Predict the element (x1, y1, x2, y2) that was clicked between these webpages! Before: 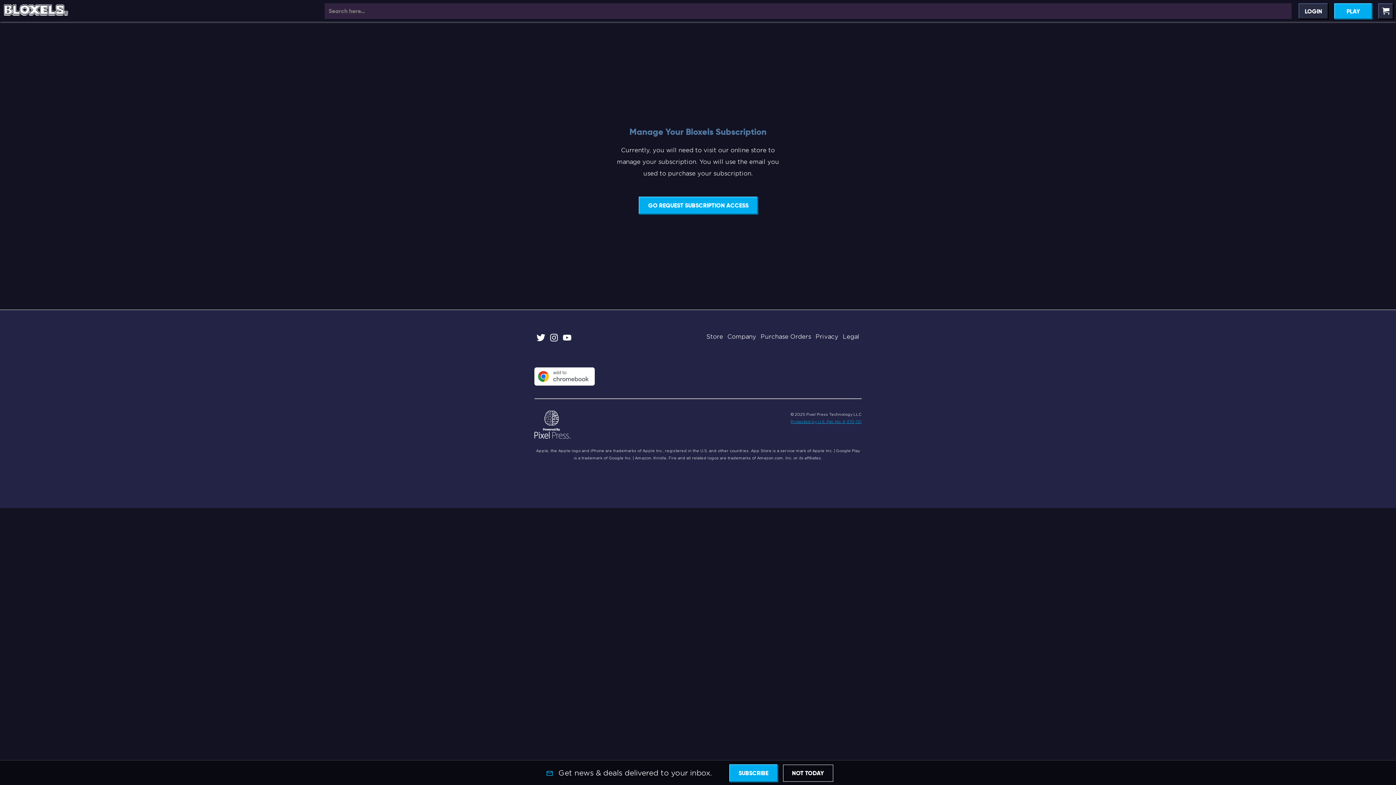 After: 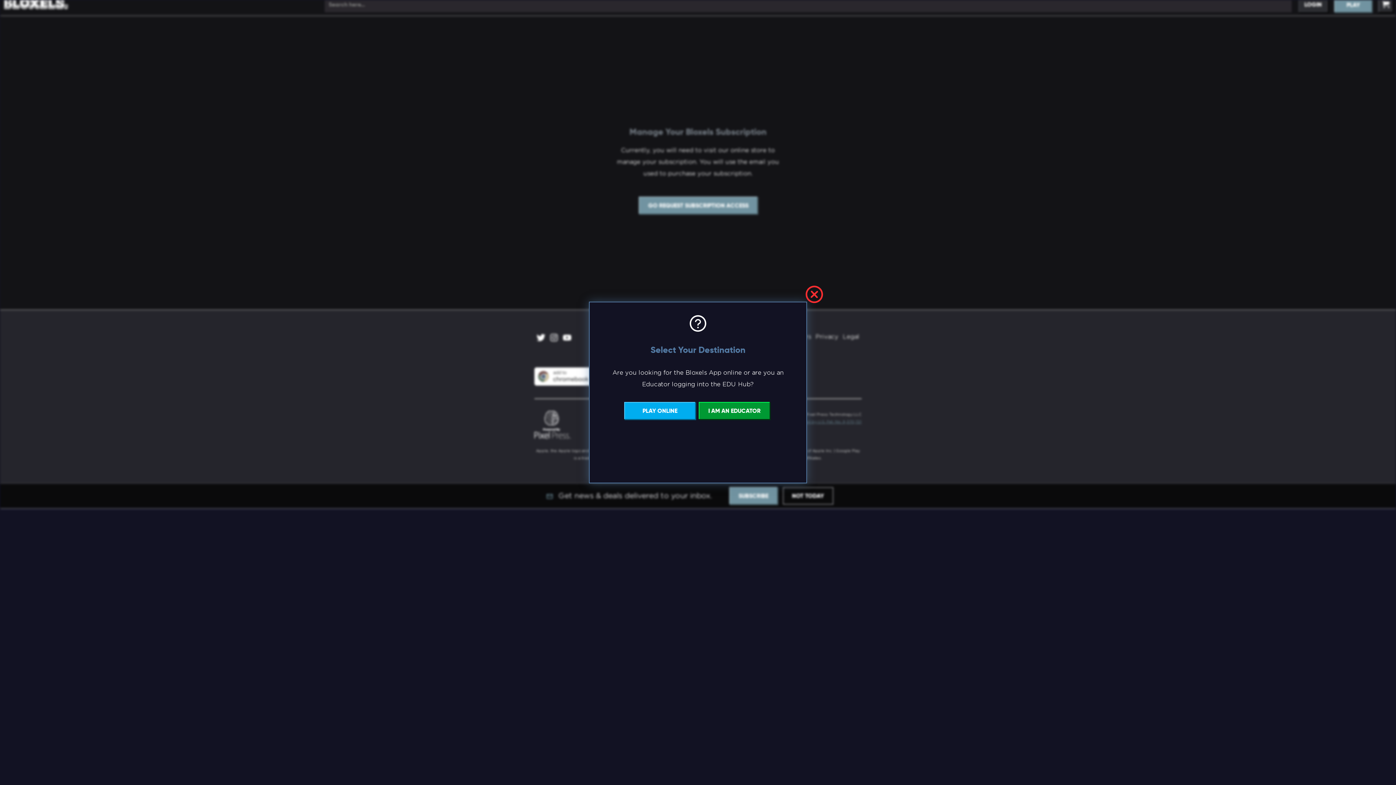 Action: bbox: (1298, 3, 1328, 18) label: LOGIN